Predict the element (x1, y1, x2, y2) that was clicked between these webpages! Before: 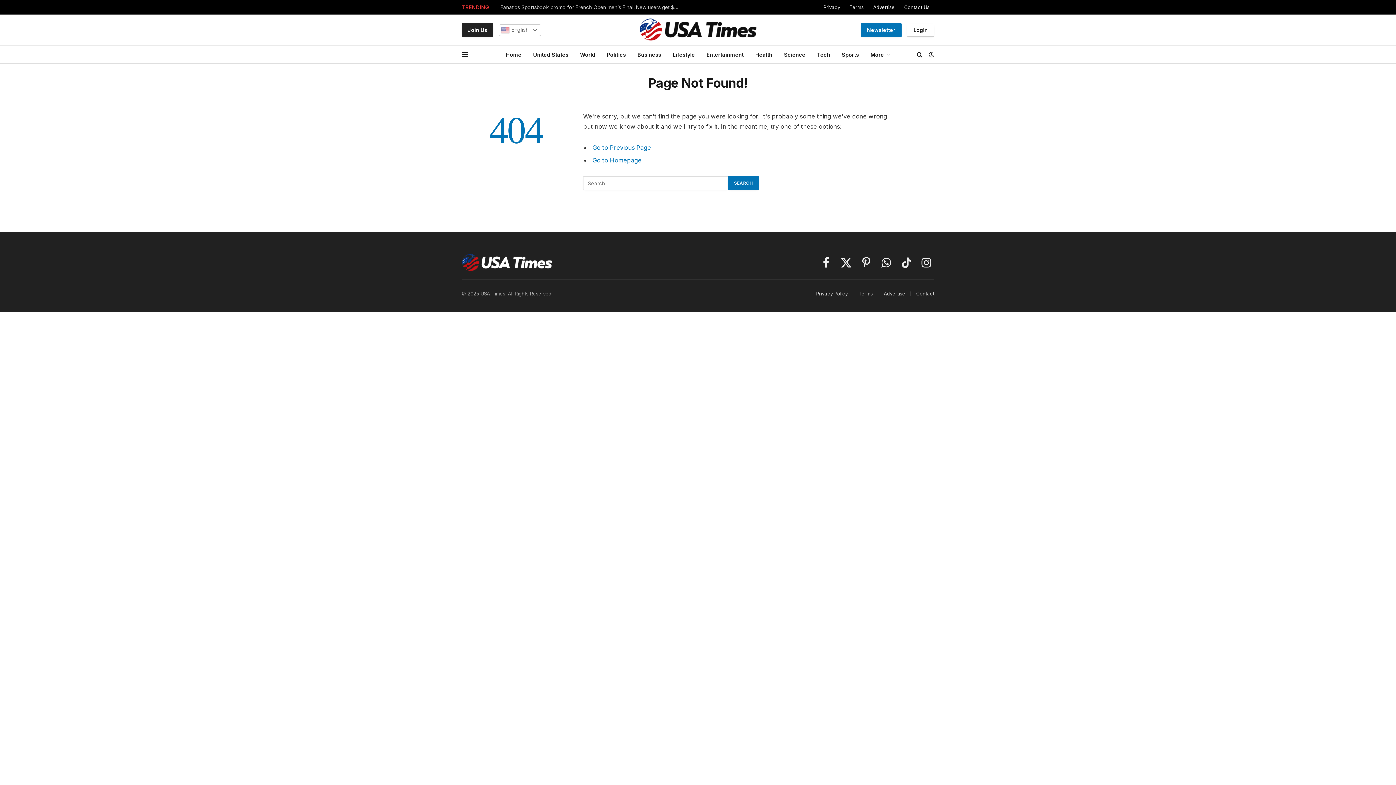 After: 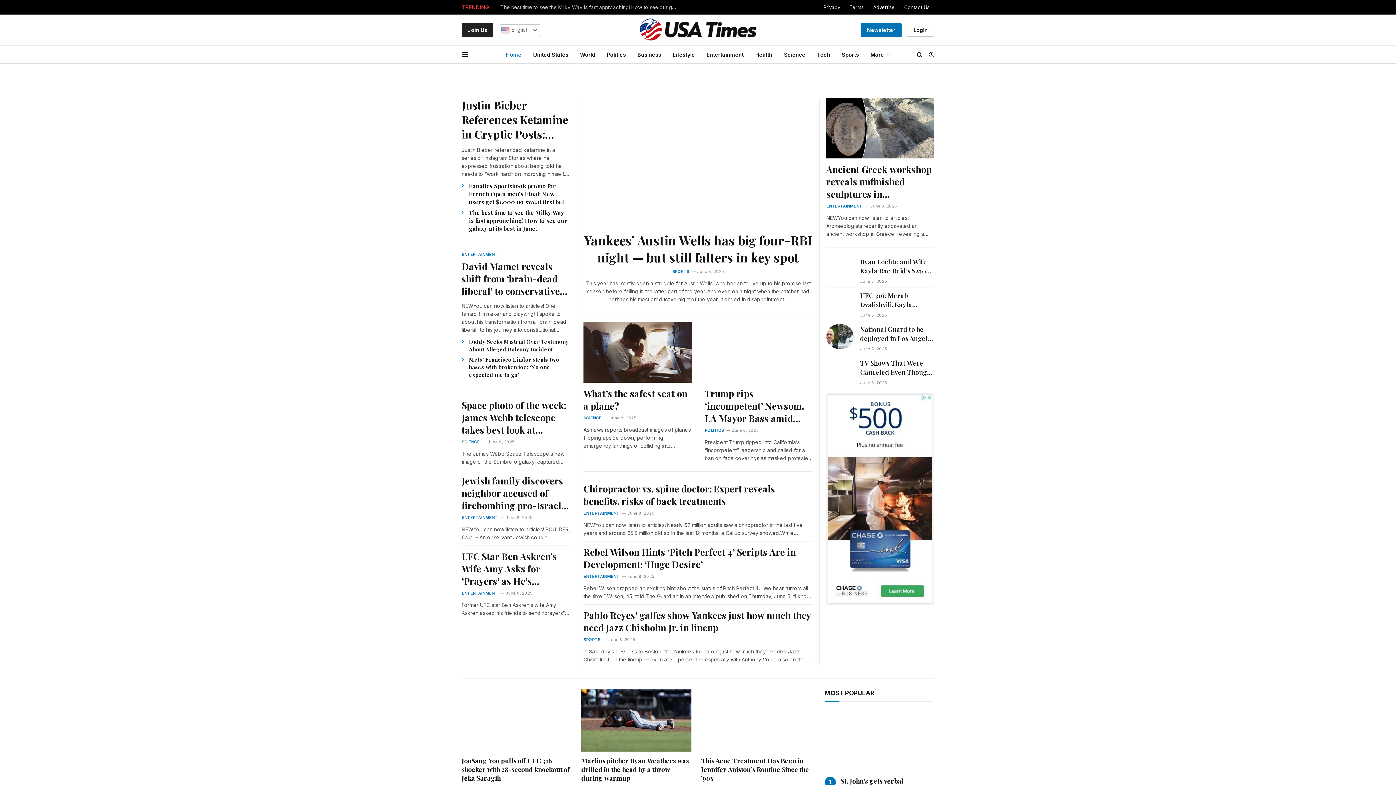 Action: bbox: (461, 253, 552, 271)